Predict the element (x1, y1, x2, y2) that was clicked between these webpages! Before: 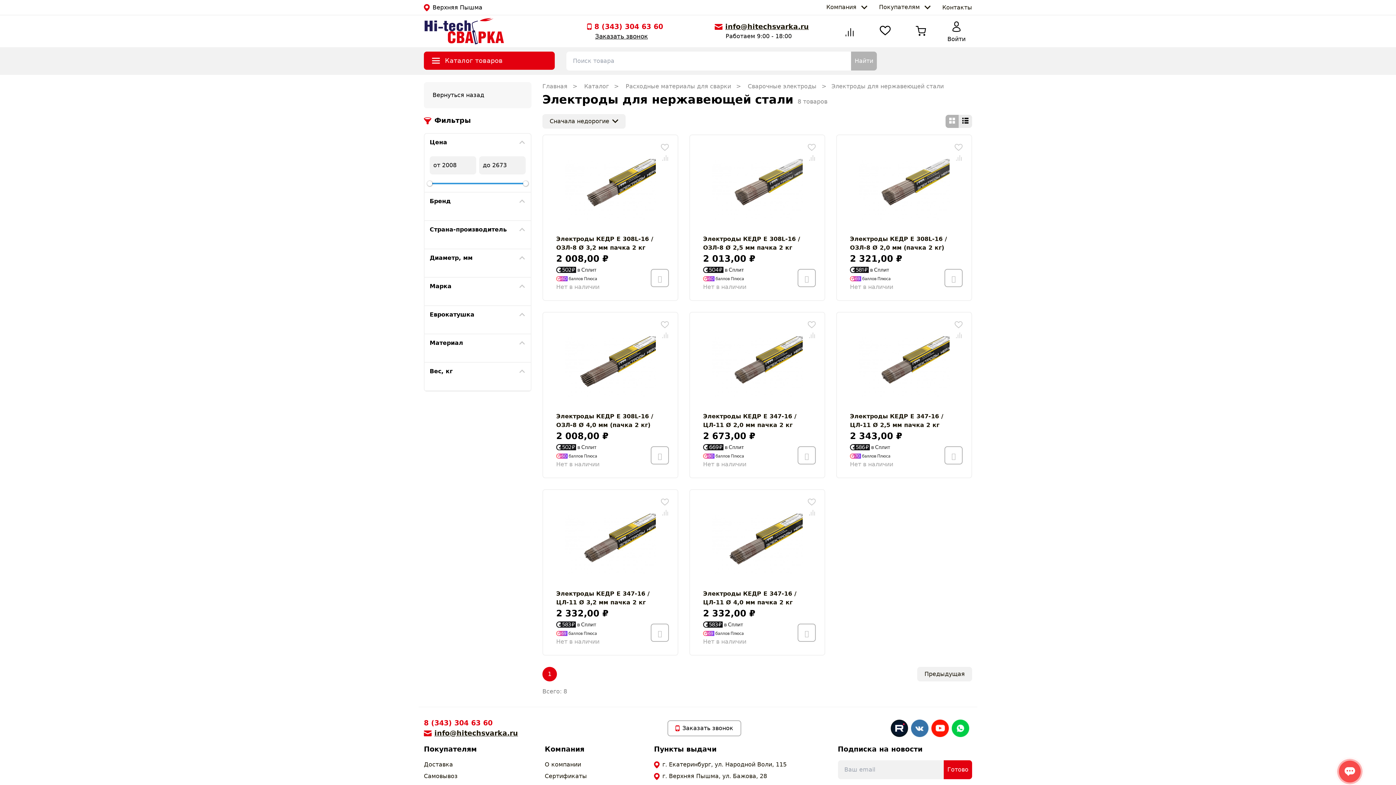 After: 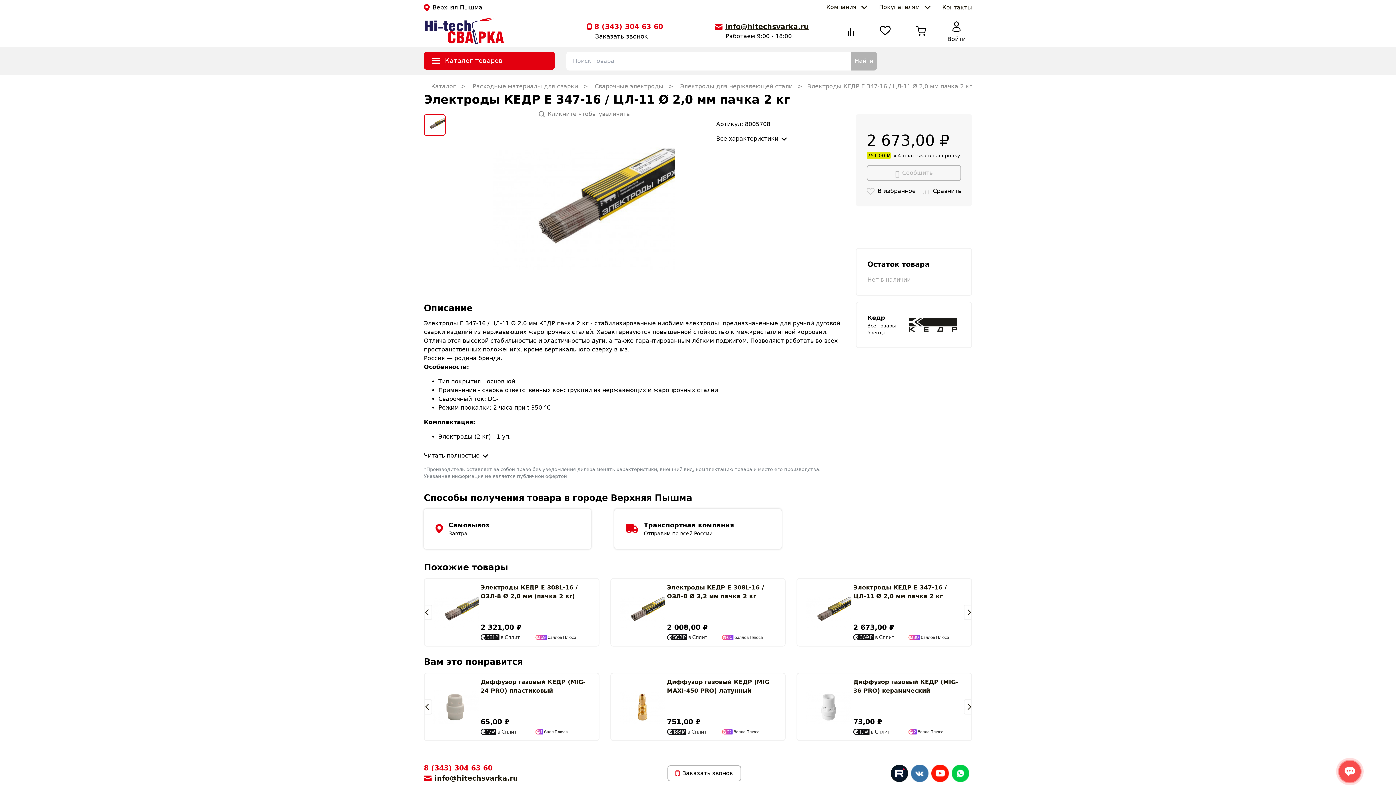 Action: bbox: (712, 321, 802, 412)